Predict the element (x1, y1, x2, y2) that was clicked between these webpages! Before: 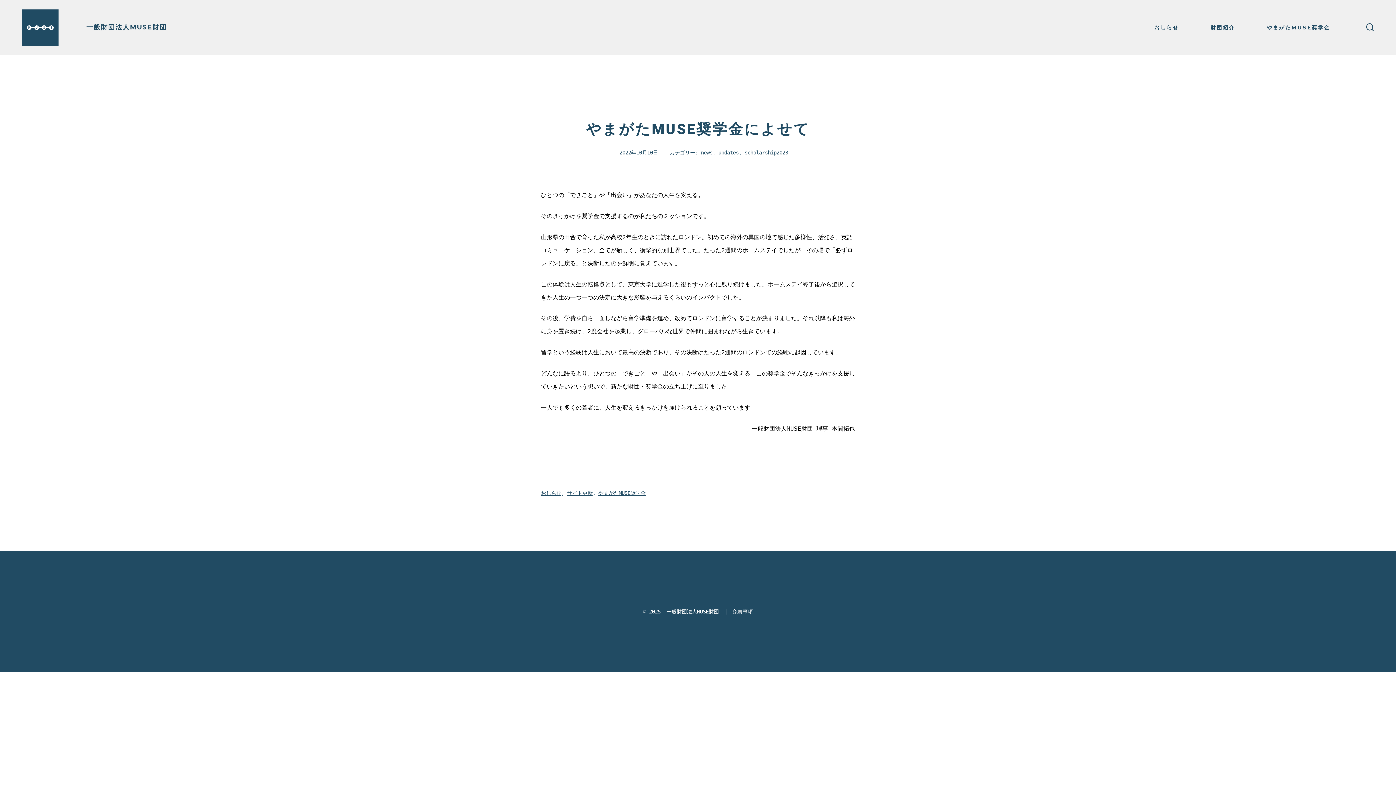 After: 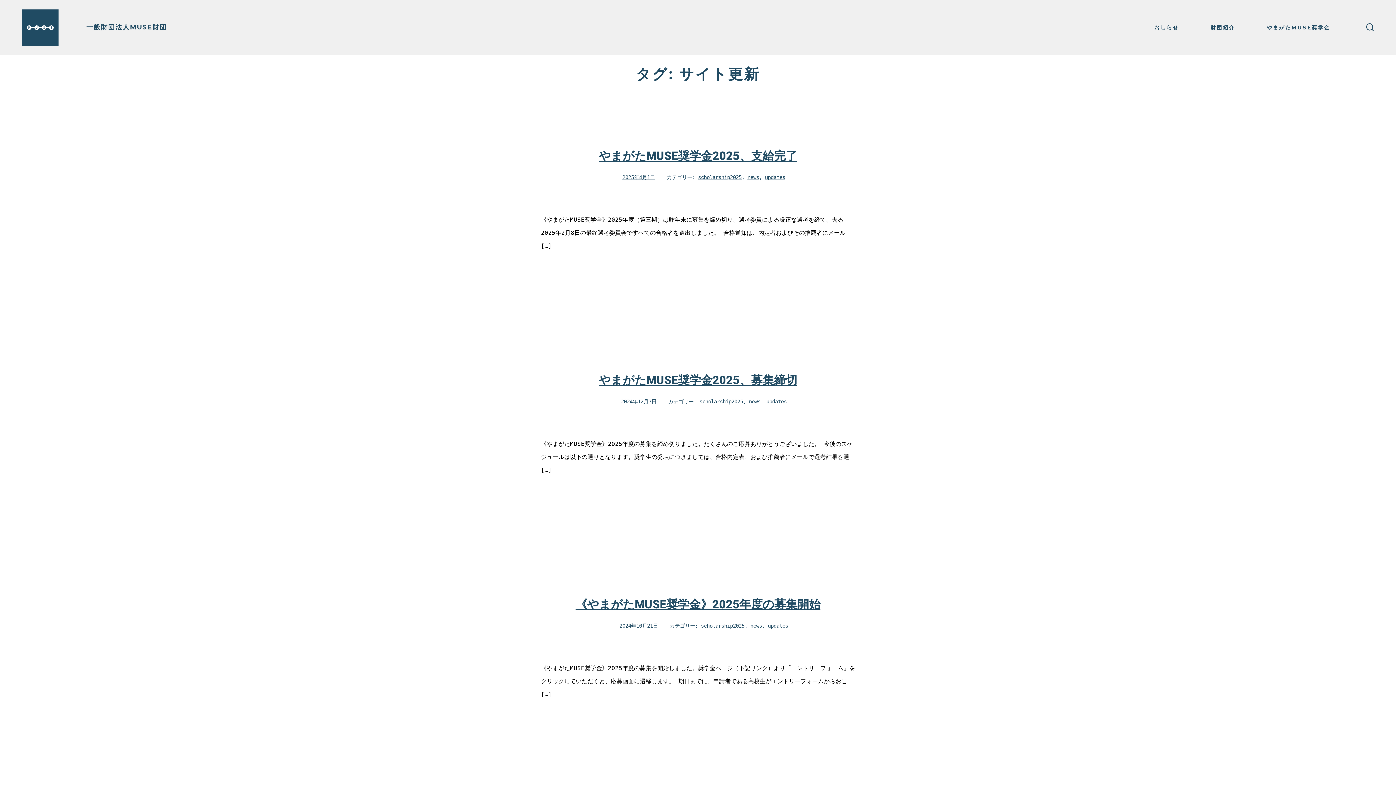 Action: label: サイト更新 bbox: (567, 490, 592, 496)